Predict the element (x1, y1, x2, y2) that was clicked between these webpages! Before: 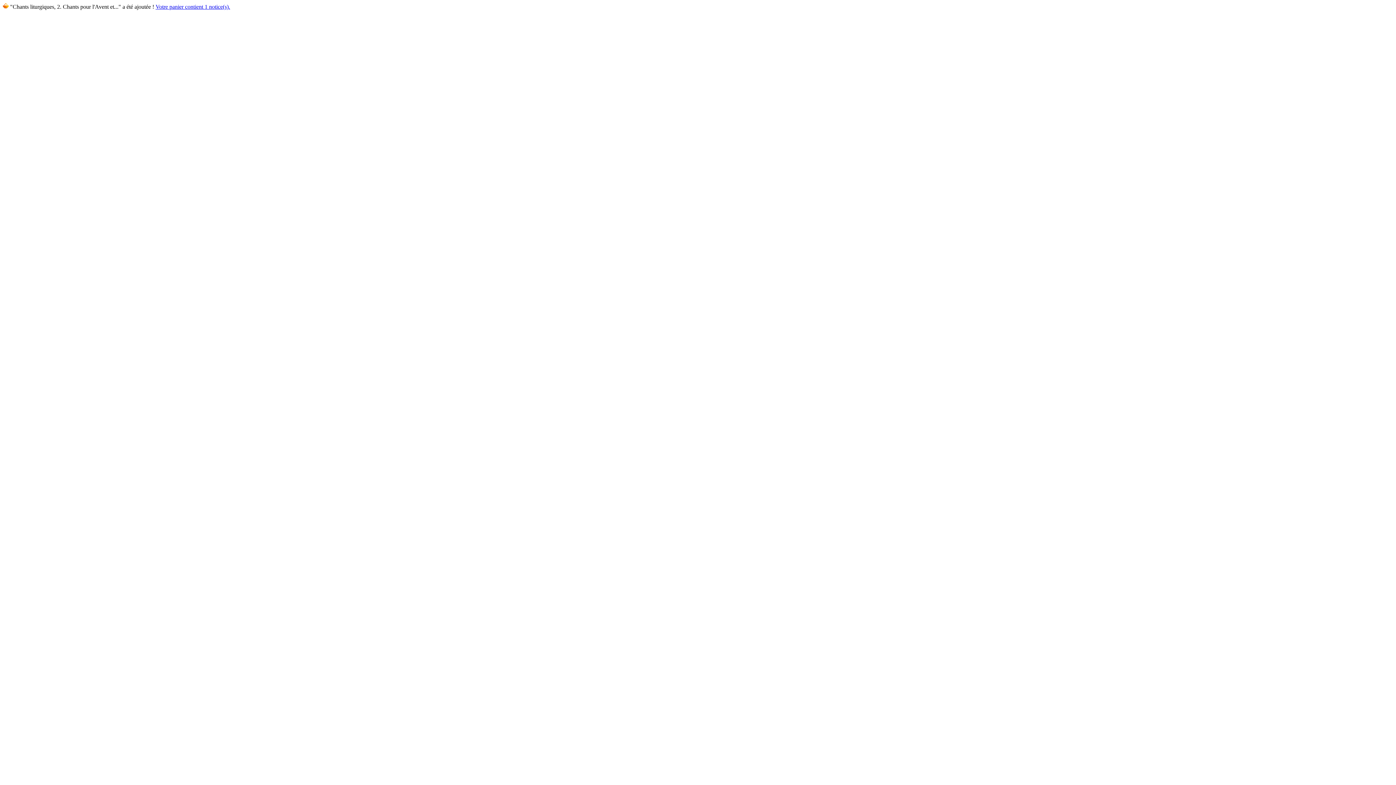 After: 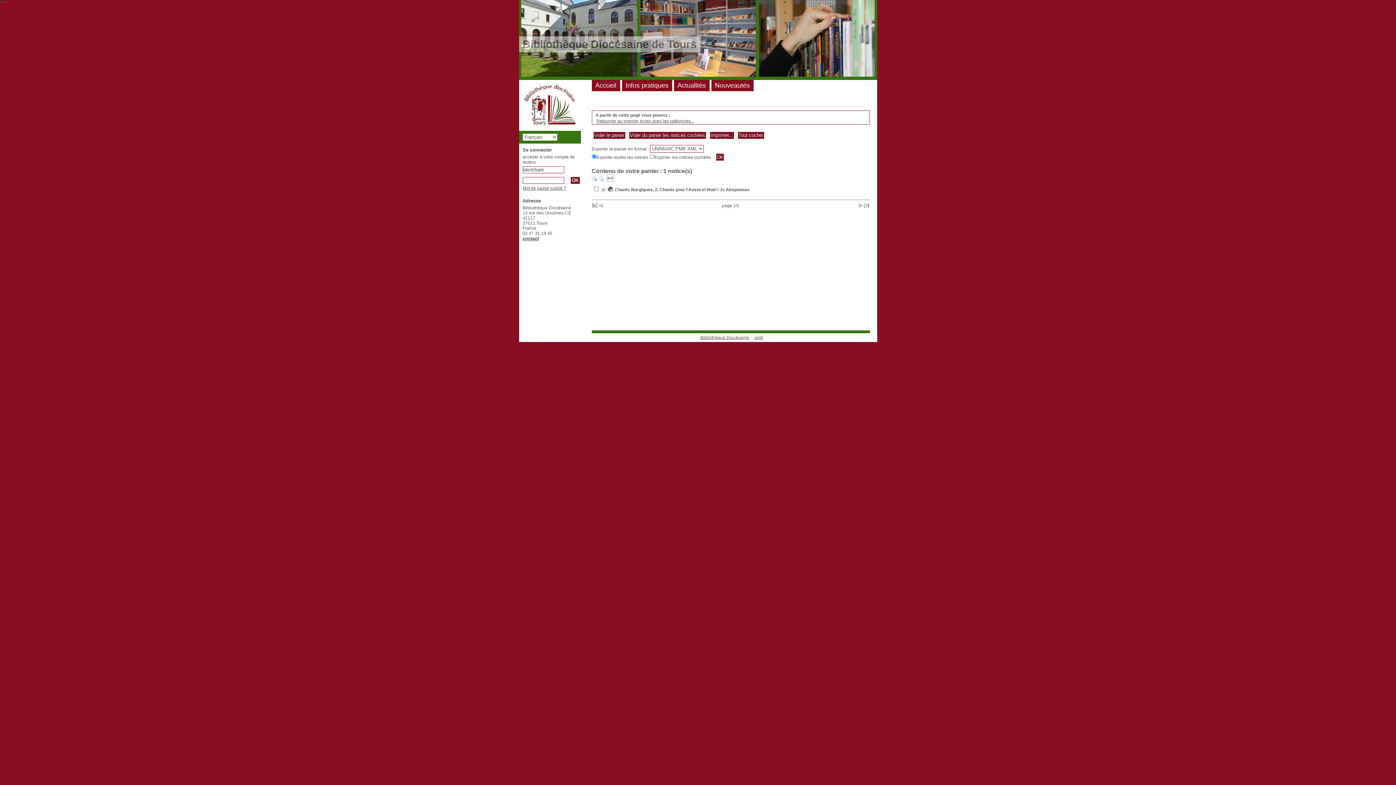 Action: label: Votre panier contient 1 notice(s). bbox: (155, 3, 230, 9)